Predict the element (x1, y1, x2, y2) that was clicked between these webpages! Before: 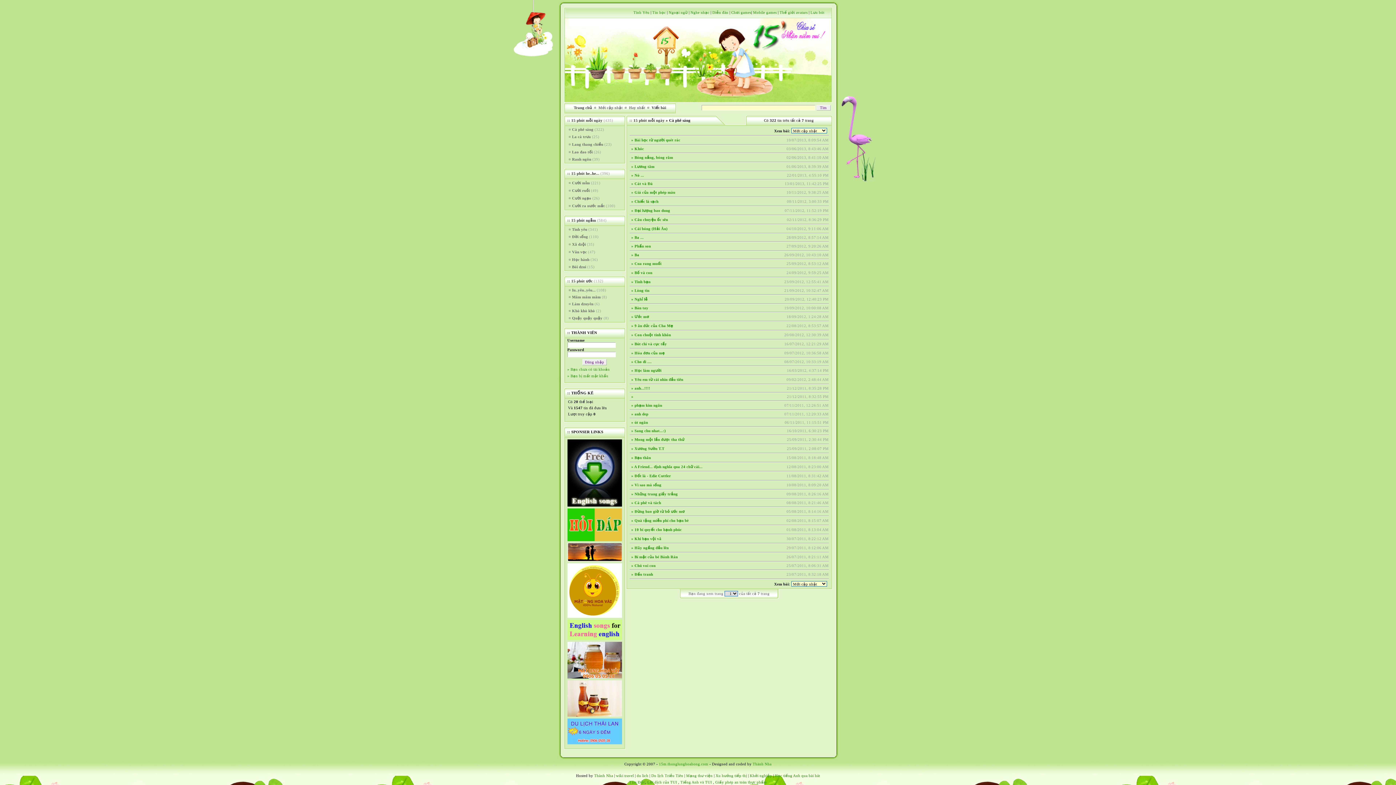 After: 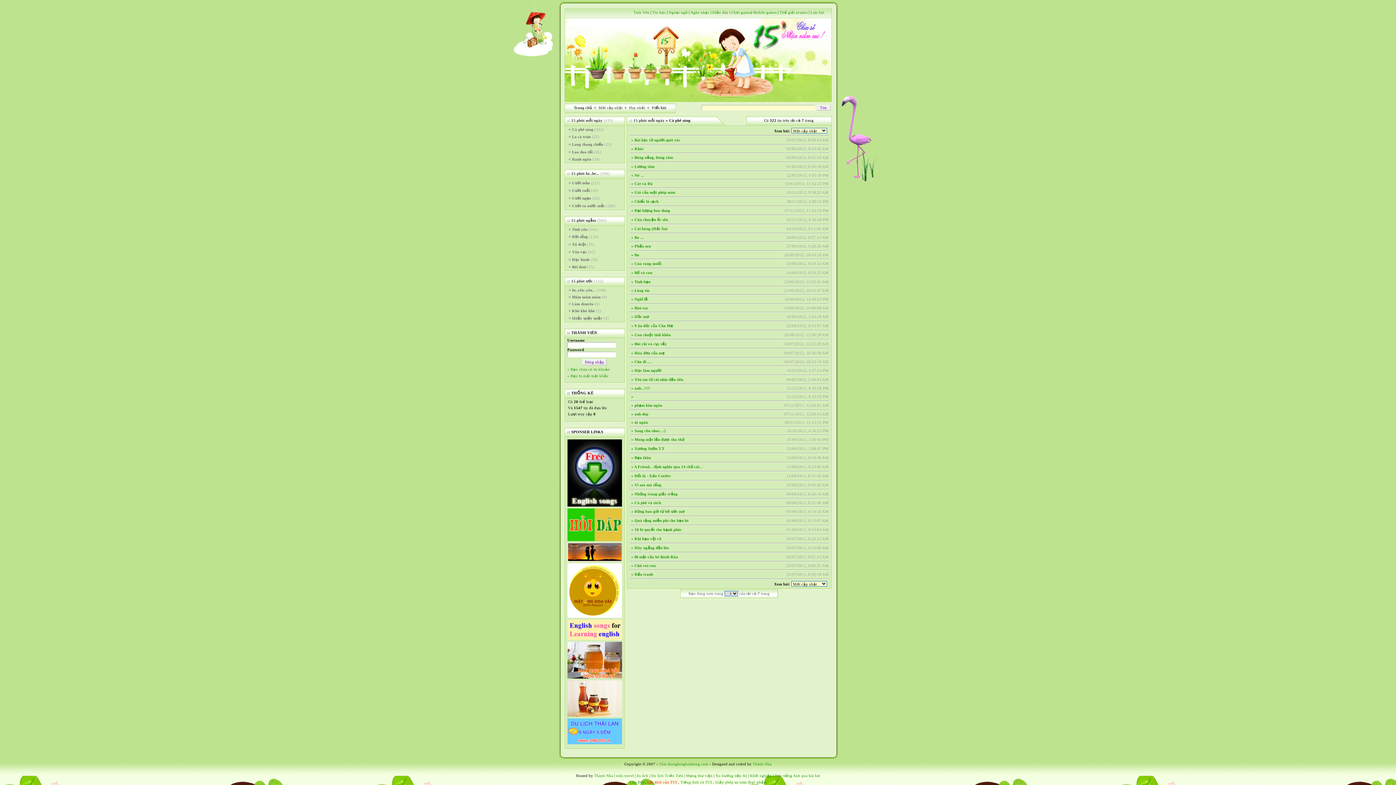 Action: bbox: (647, 780, 677, 784) label: Lời dịch của TUI